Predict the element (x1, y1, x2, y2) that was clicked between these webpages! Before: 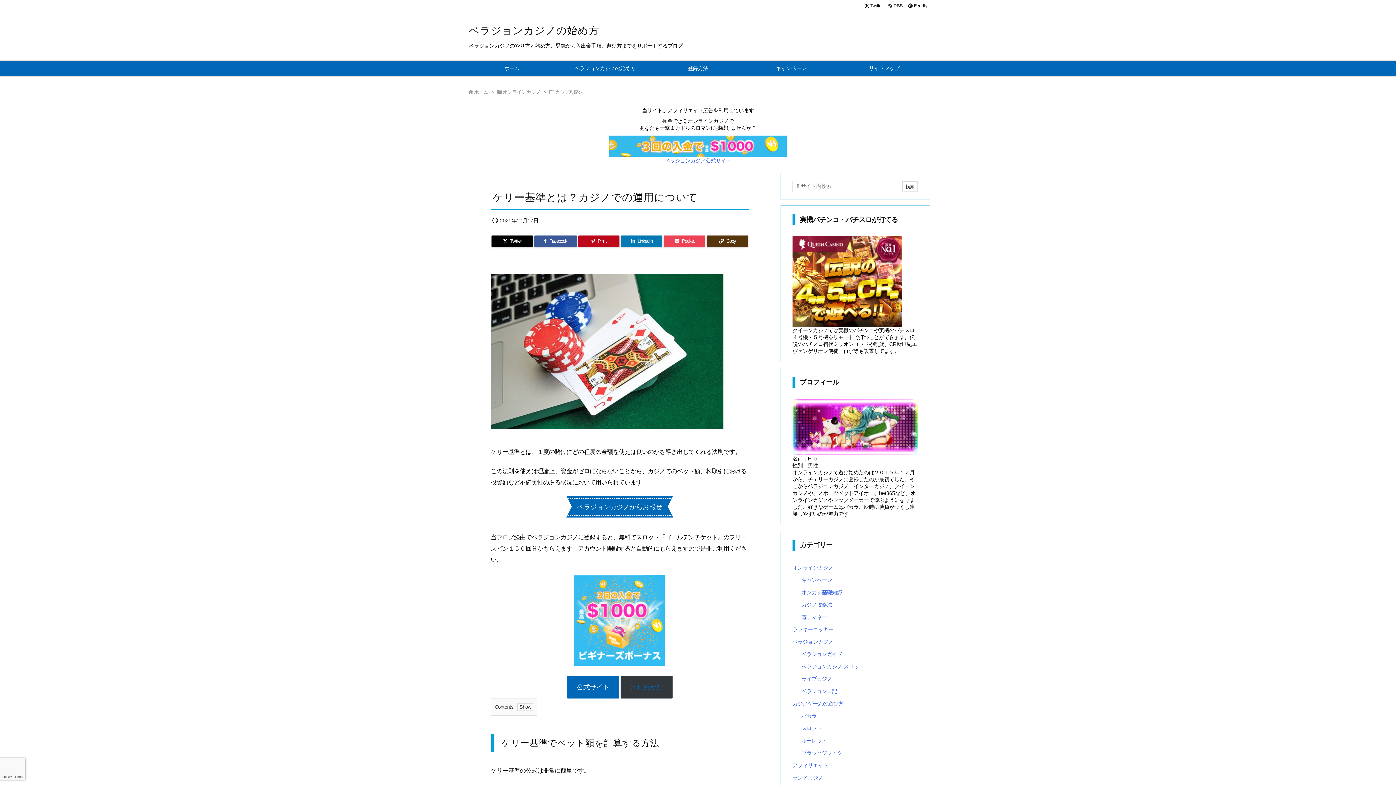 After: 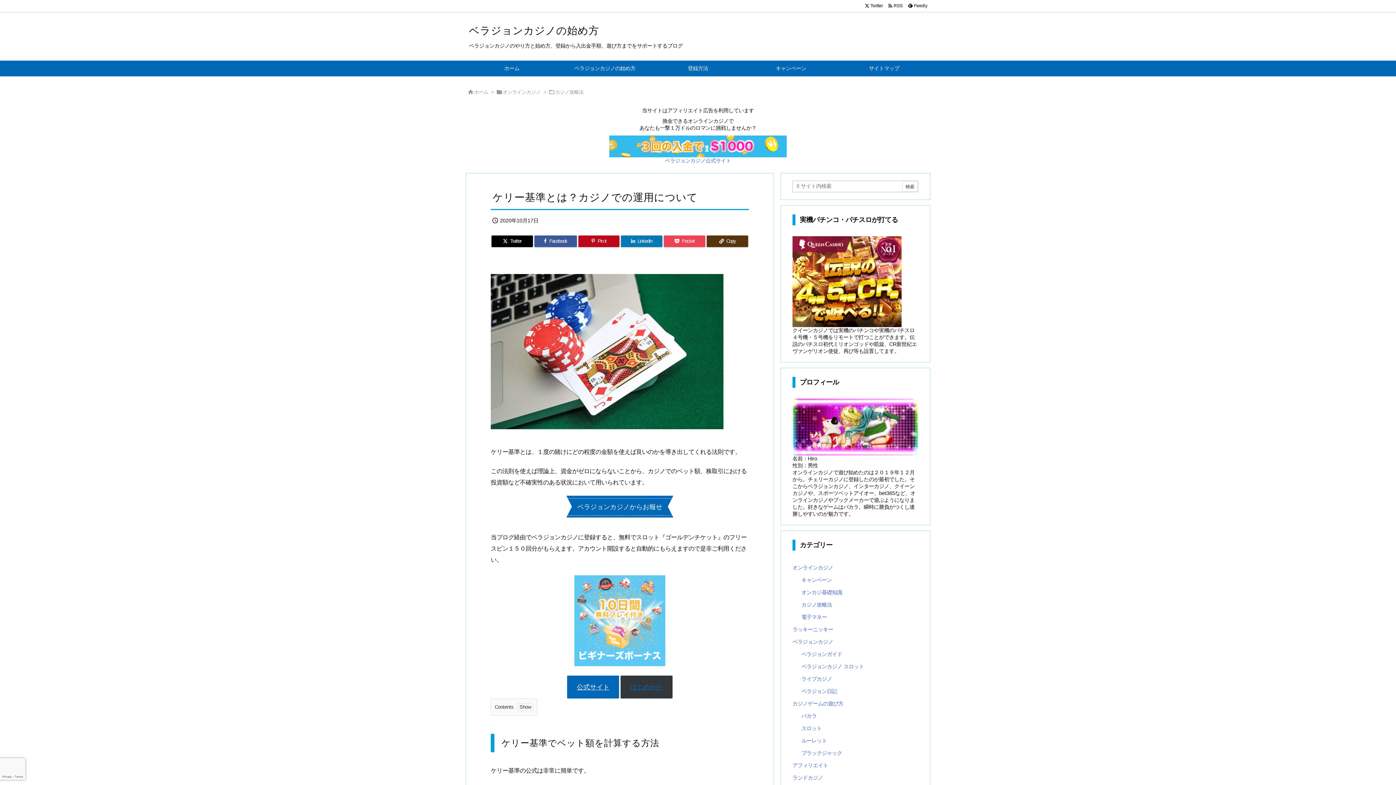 Action: bbox: (574, 657, 665, 663)